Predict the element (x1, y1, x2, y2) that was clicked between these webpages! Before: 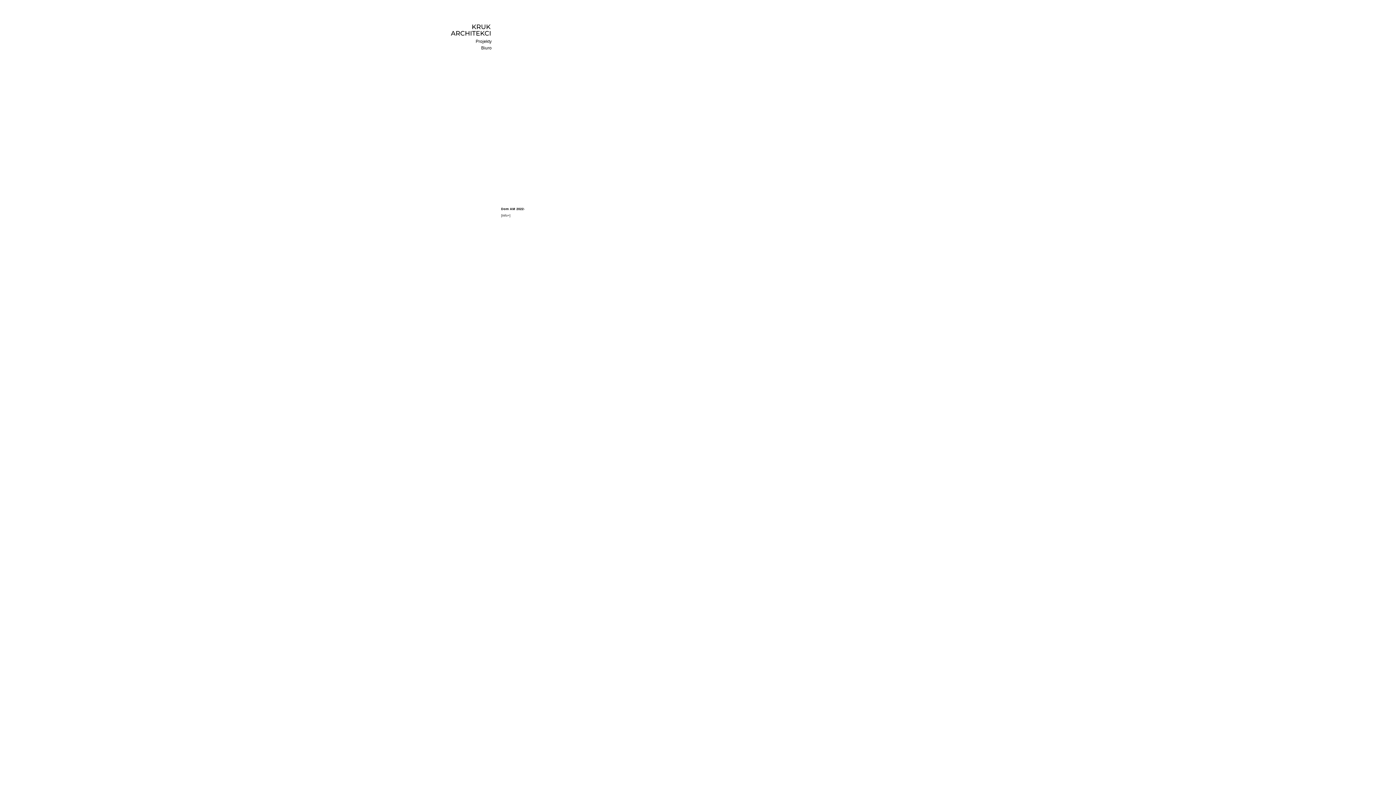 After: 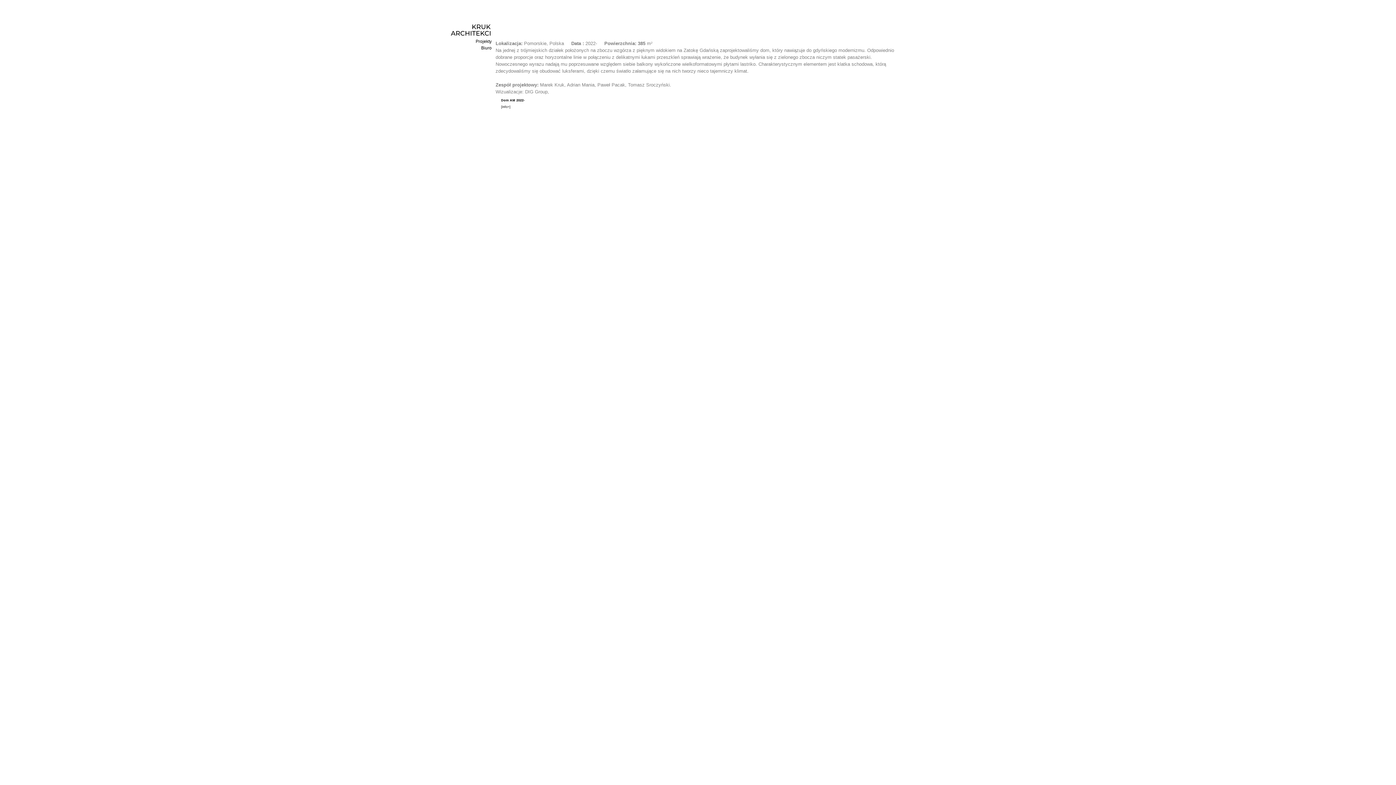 Action: label: [info+] bbox: (501, 211, 692, 218)